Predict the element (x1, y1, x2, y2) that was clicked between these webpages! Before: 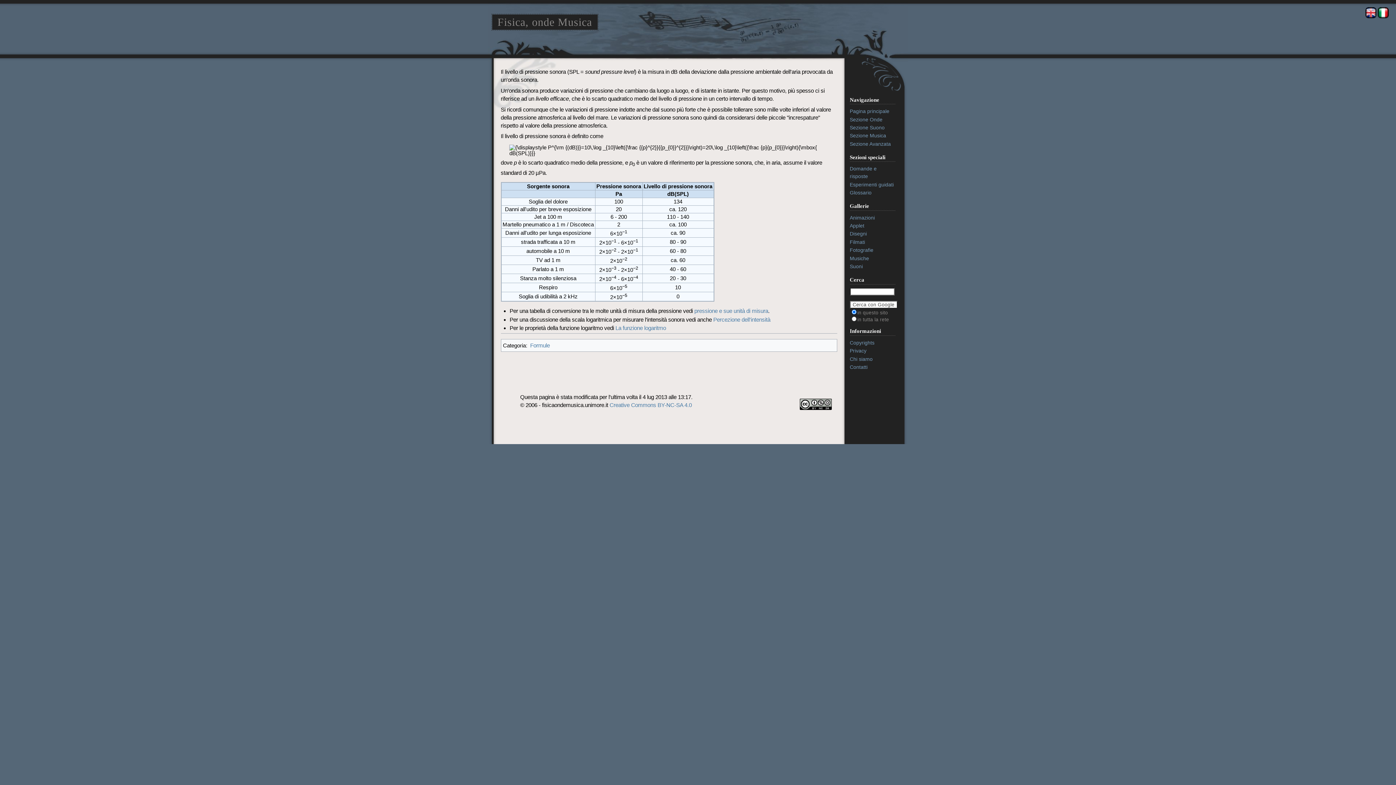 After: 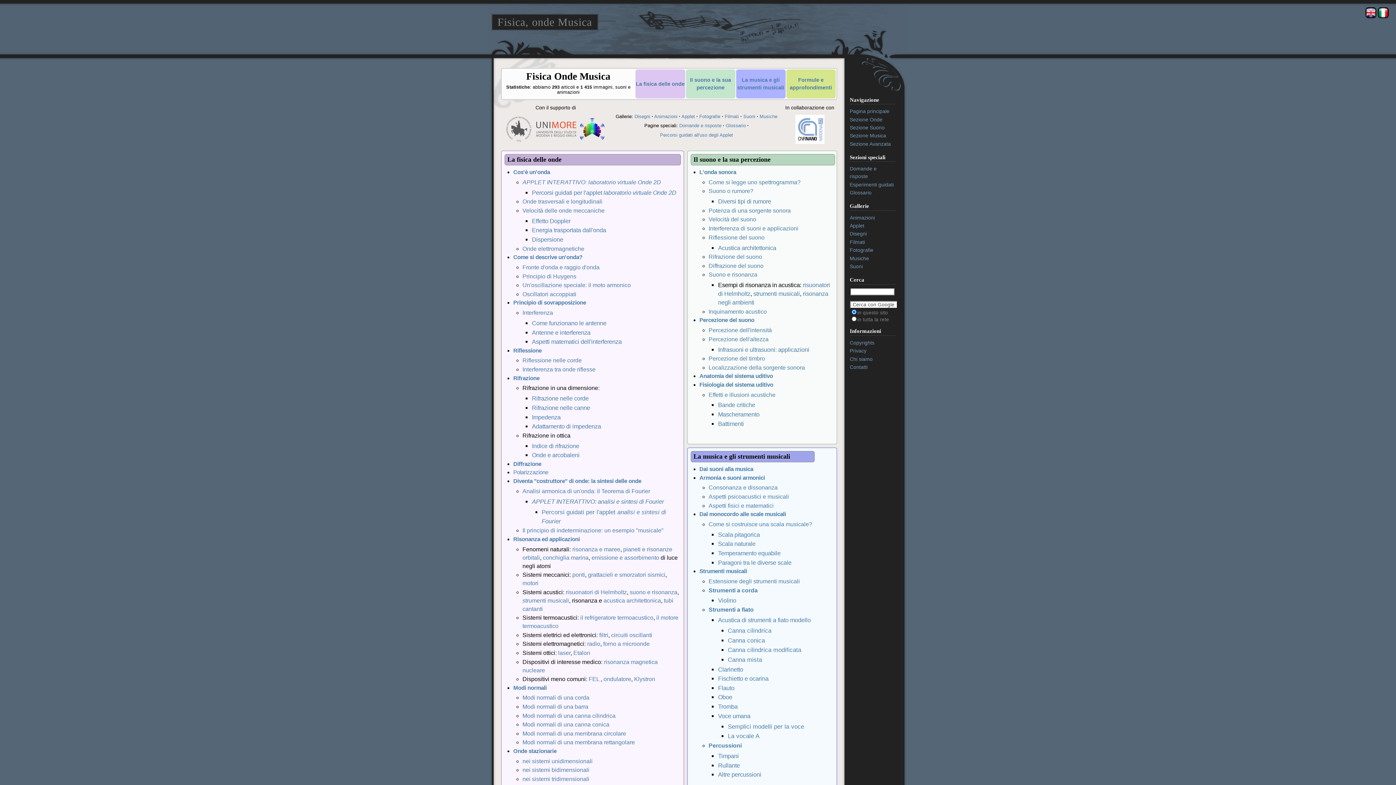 Action: bbox: (850, 108, 889, 114) label: Pagina principale